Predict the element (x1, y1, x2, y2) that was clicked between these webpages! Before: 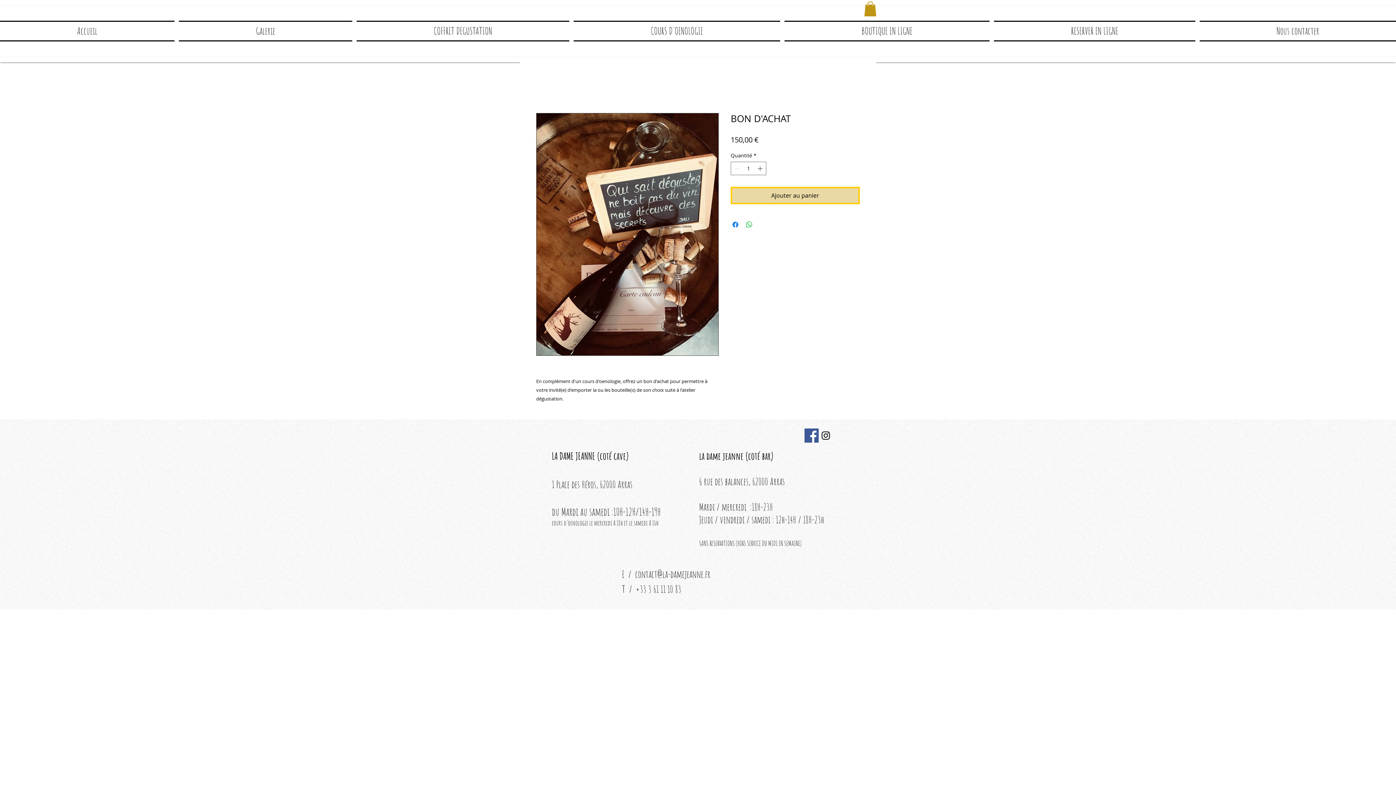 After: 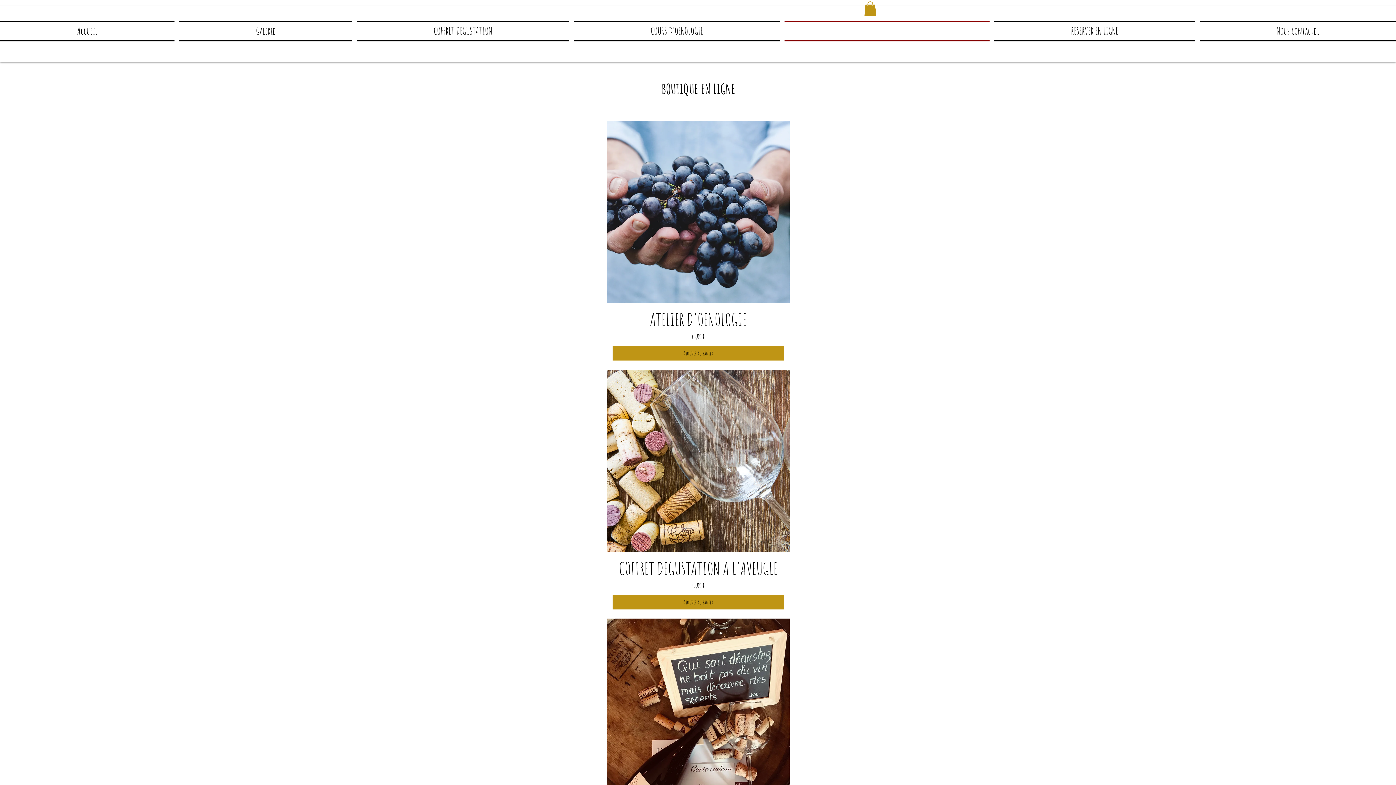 Action: label: BOUTIQUE EN LIGNE bbox: (782, 20, 992, 41)